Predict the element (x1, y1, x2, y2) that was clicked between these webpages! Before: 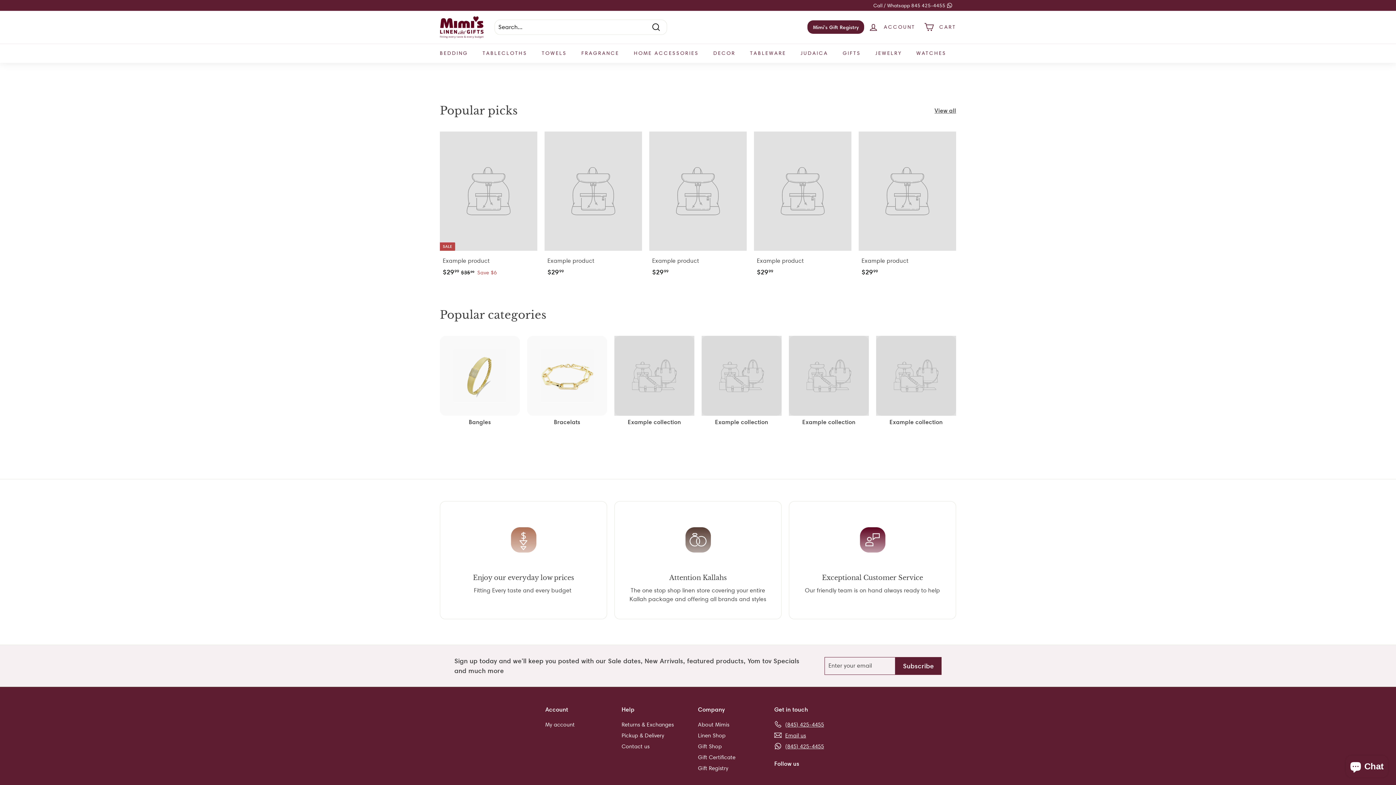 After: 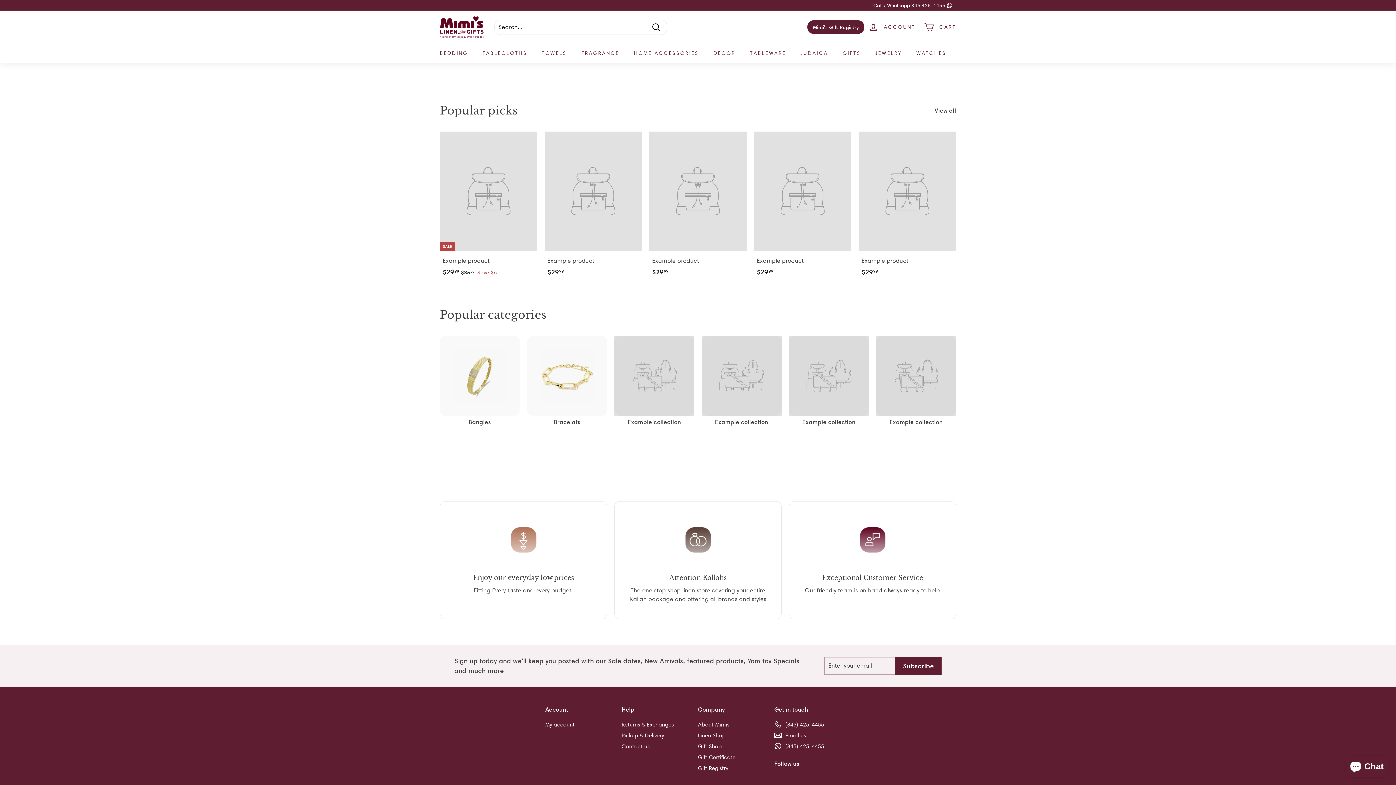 Action: bbox: (649, 131, 746, 282) label: Example product
$2999
$29.99